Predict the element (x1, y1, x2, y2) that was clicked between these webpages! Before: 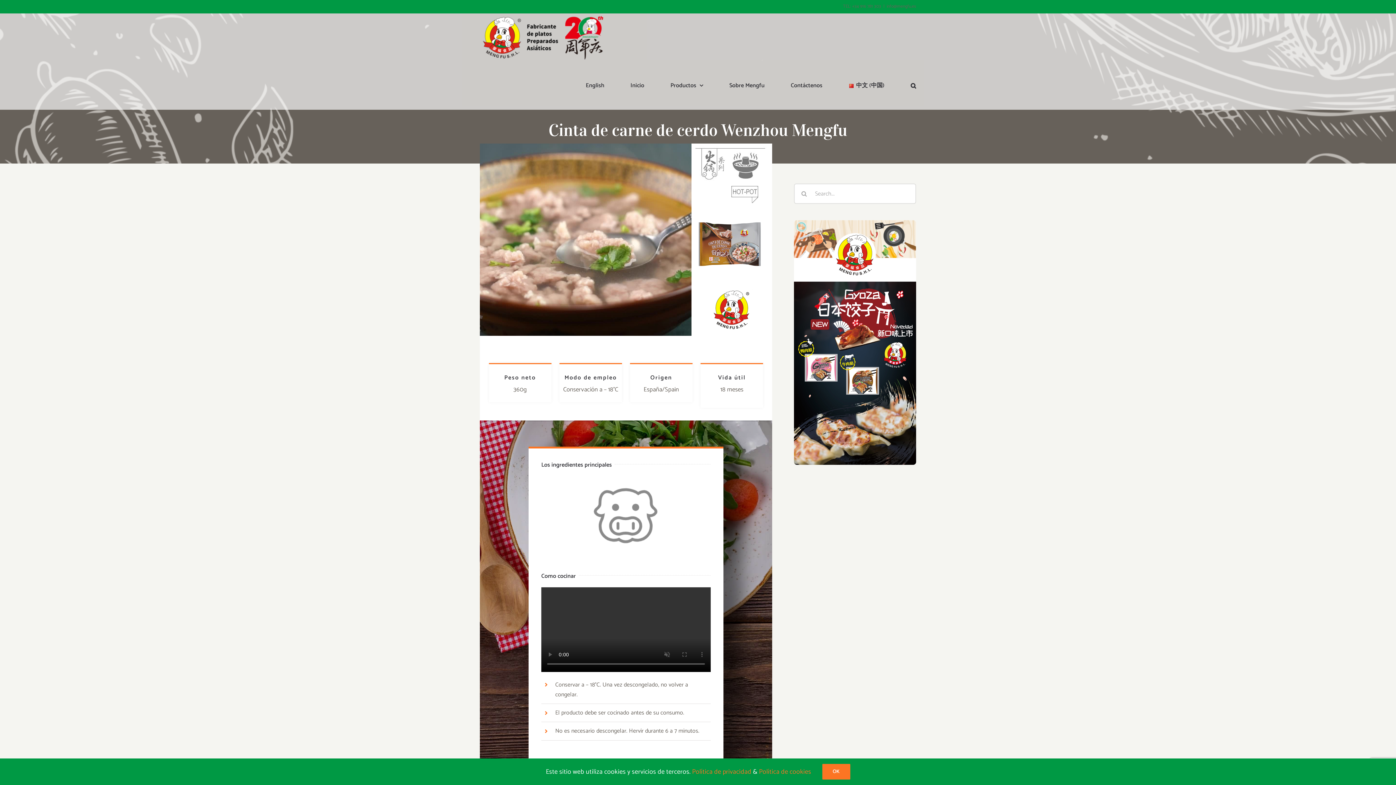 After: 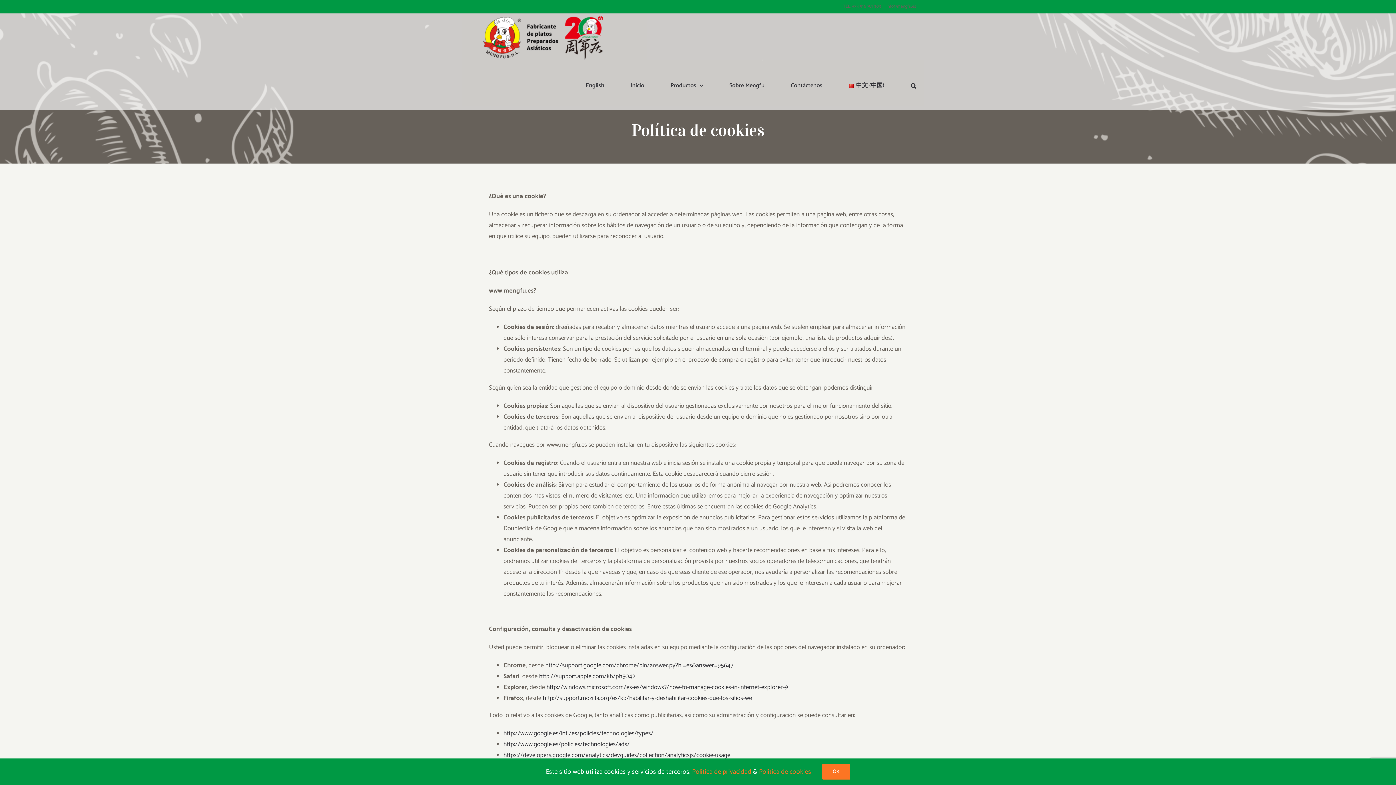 Action: label: Política de cookies bbox: (759, 766, 811, 777)